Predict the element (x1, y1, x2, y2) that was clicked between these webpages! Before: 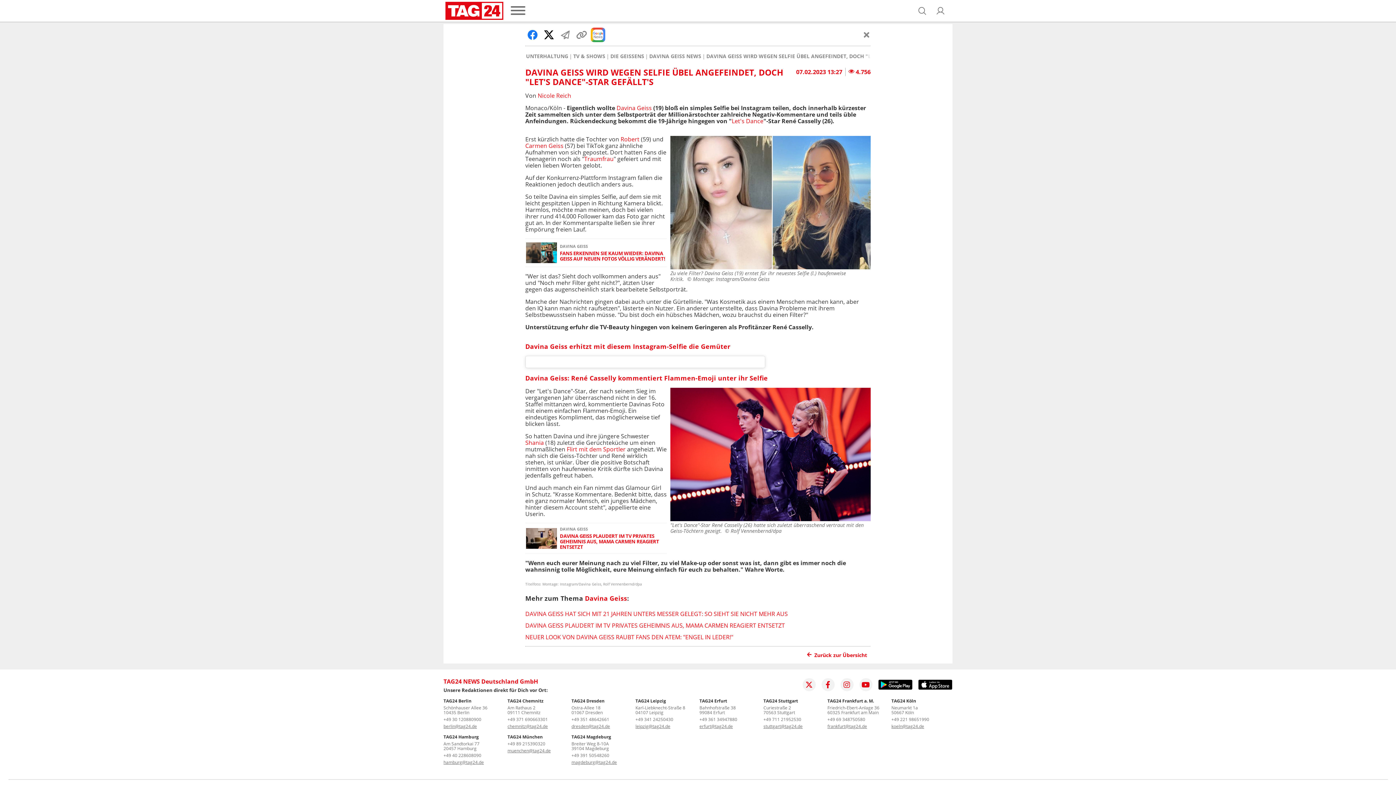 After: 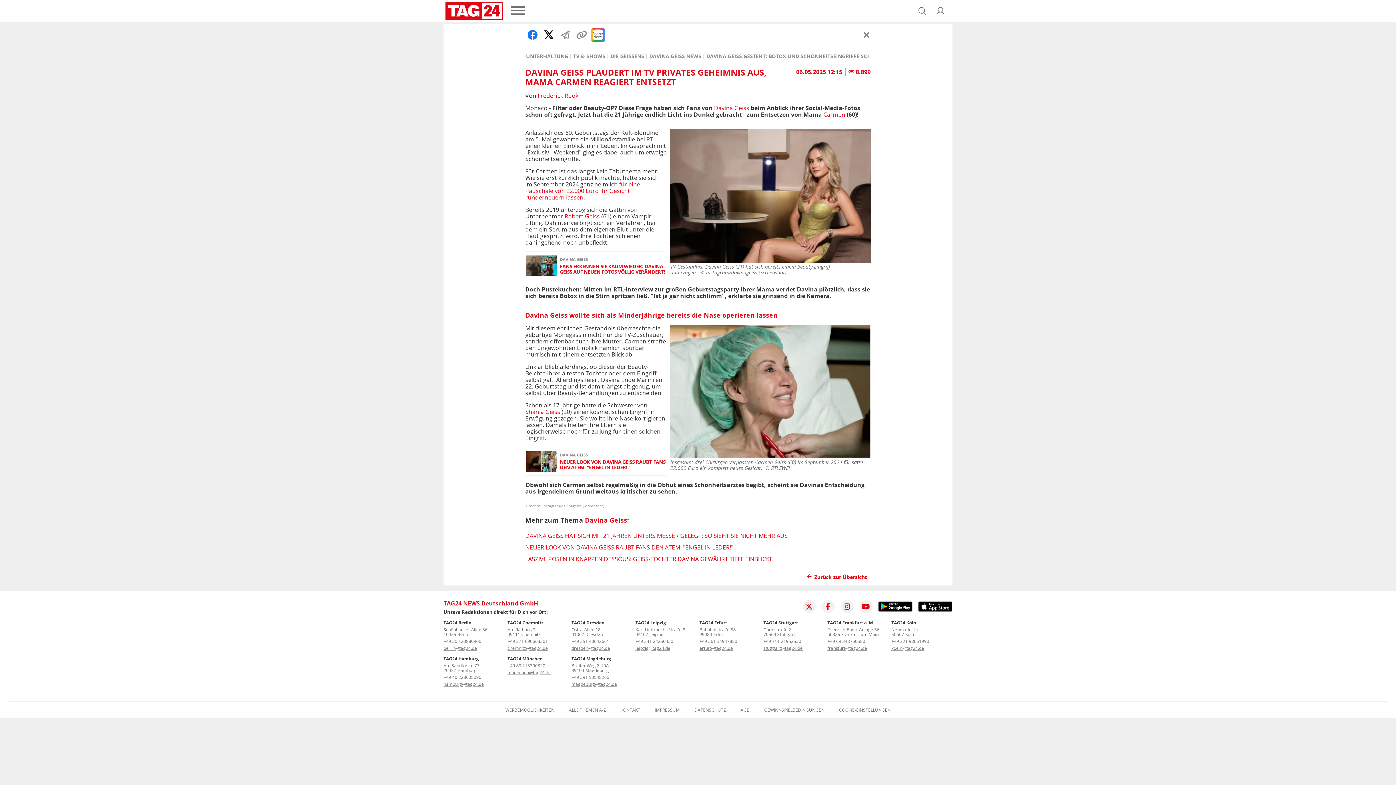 Action: label: DAVINA GEISS PLAUDERT IM TV PRIVATES GEHEIMNIS AUS, MAMA CARMEN REAGIERT ENTSETZT bbox: (560, 533, 666, 550)